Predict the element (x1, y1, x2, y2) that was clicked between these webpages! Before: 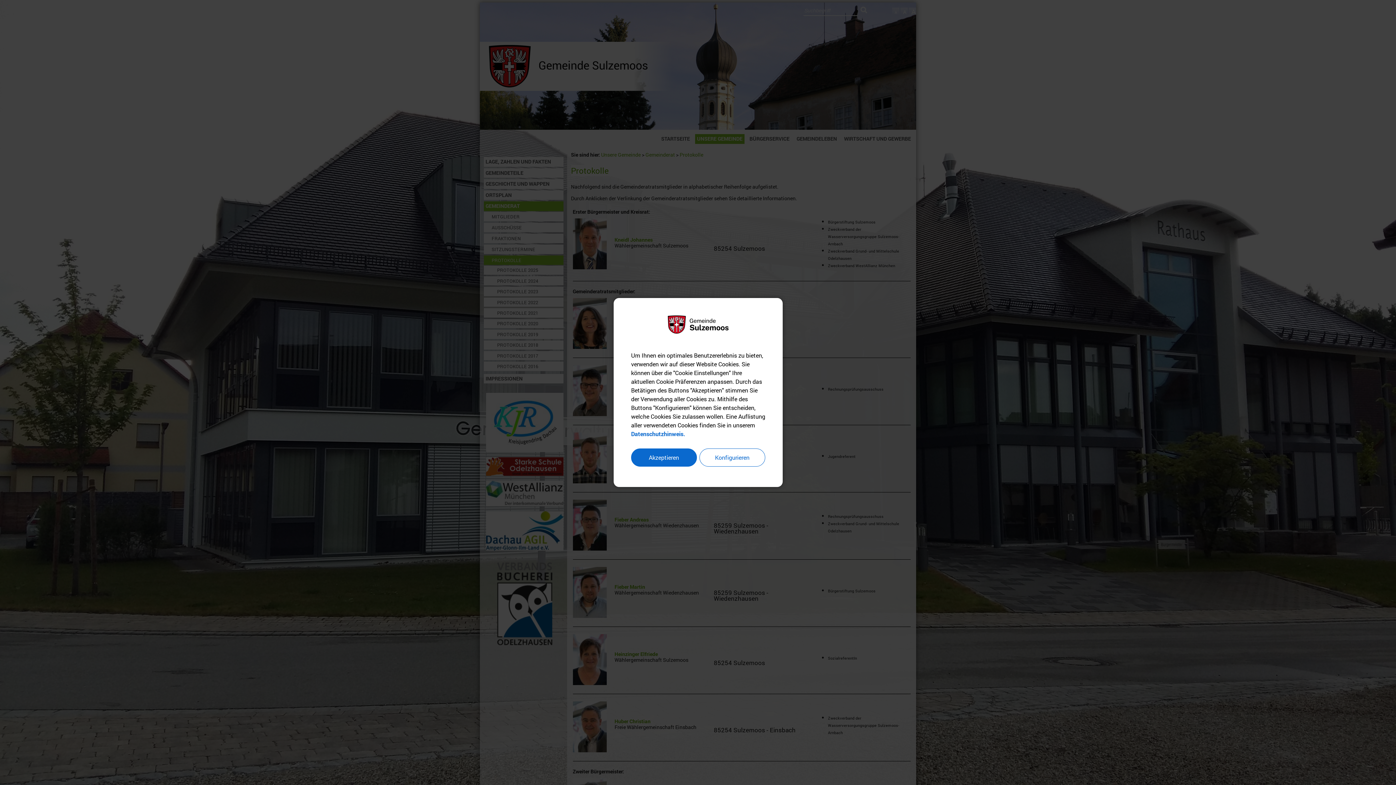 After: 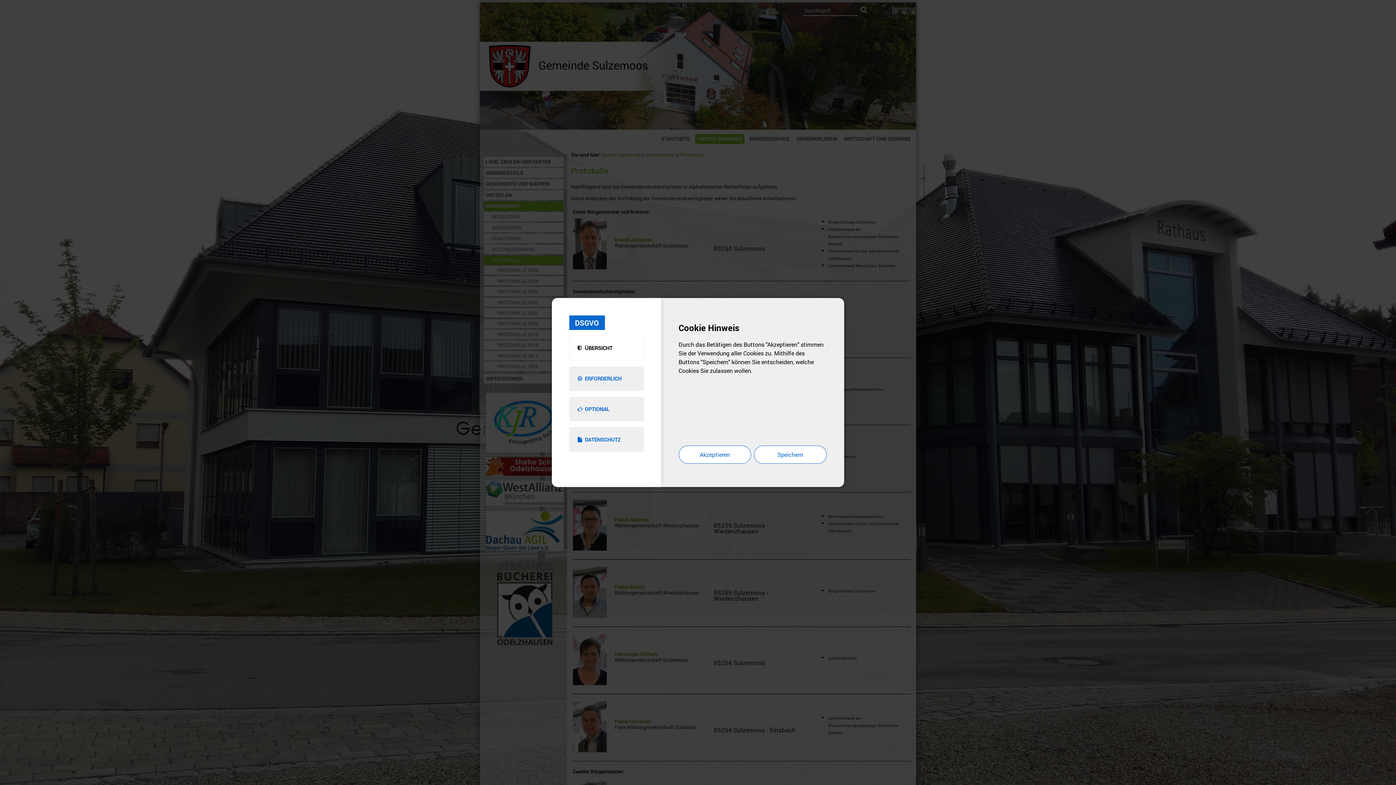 Action: label: Konfigurieren bbox: (699, 448, 765, 466)